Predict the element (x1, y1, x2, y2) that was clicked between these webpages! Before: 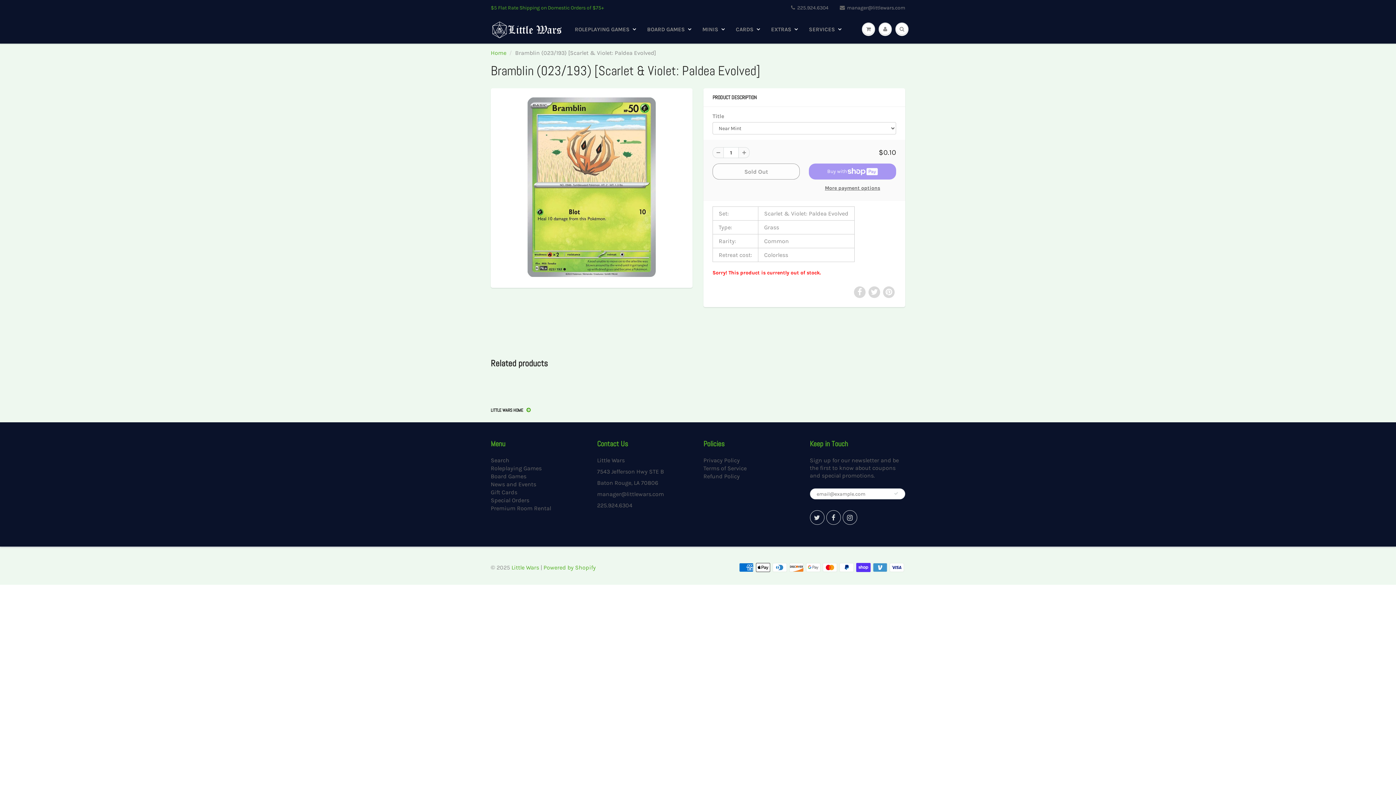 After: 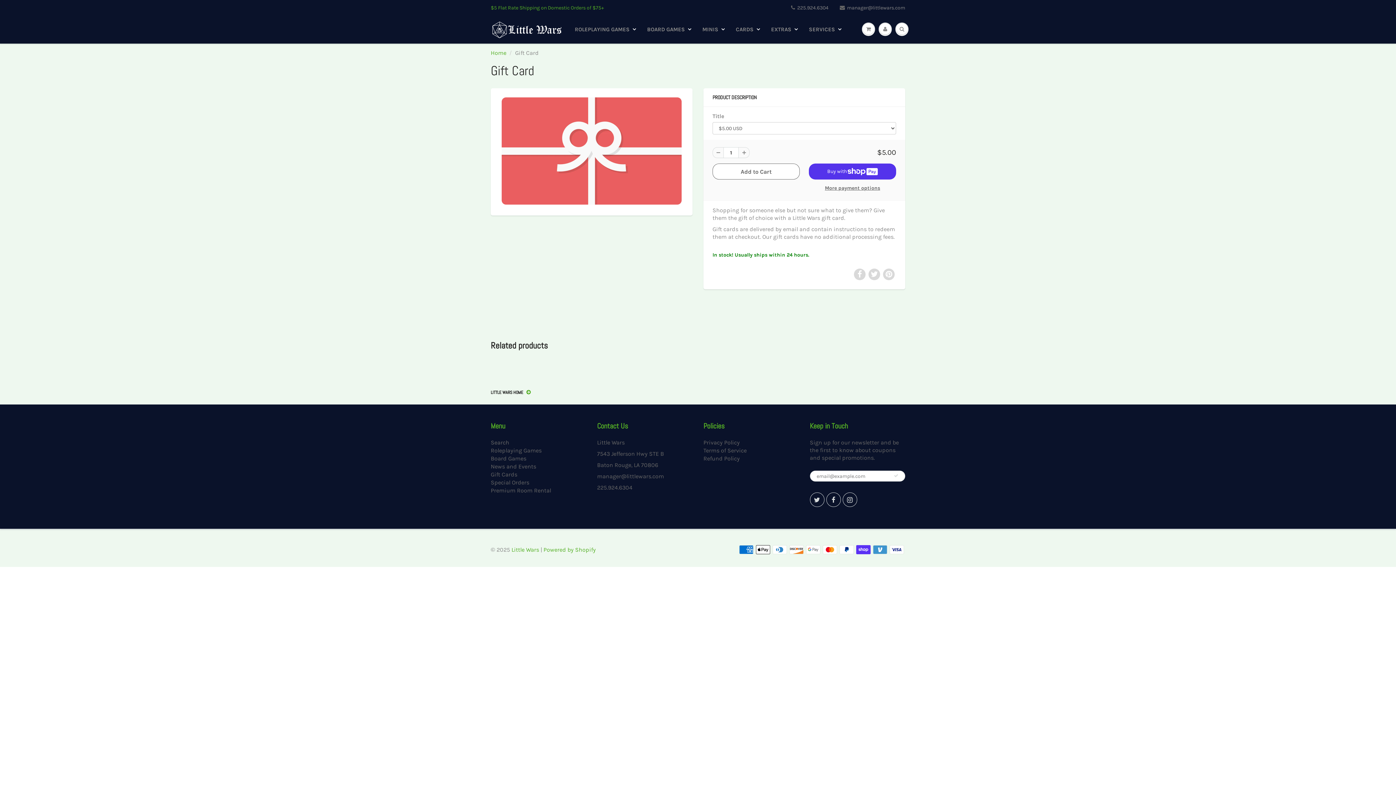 Action: label: Gift Cards bbox: (490, 489, 517, 496)